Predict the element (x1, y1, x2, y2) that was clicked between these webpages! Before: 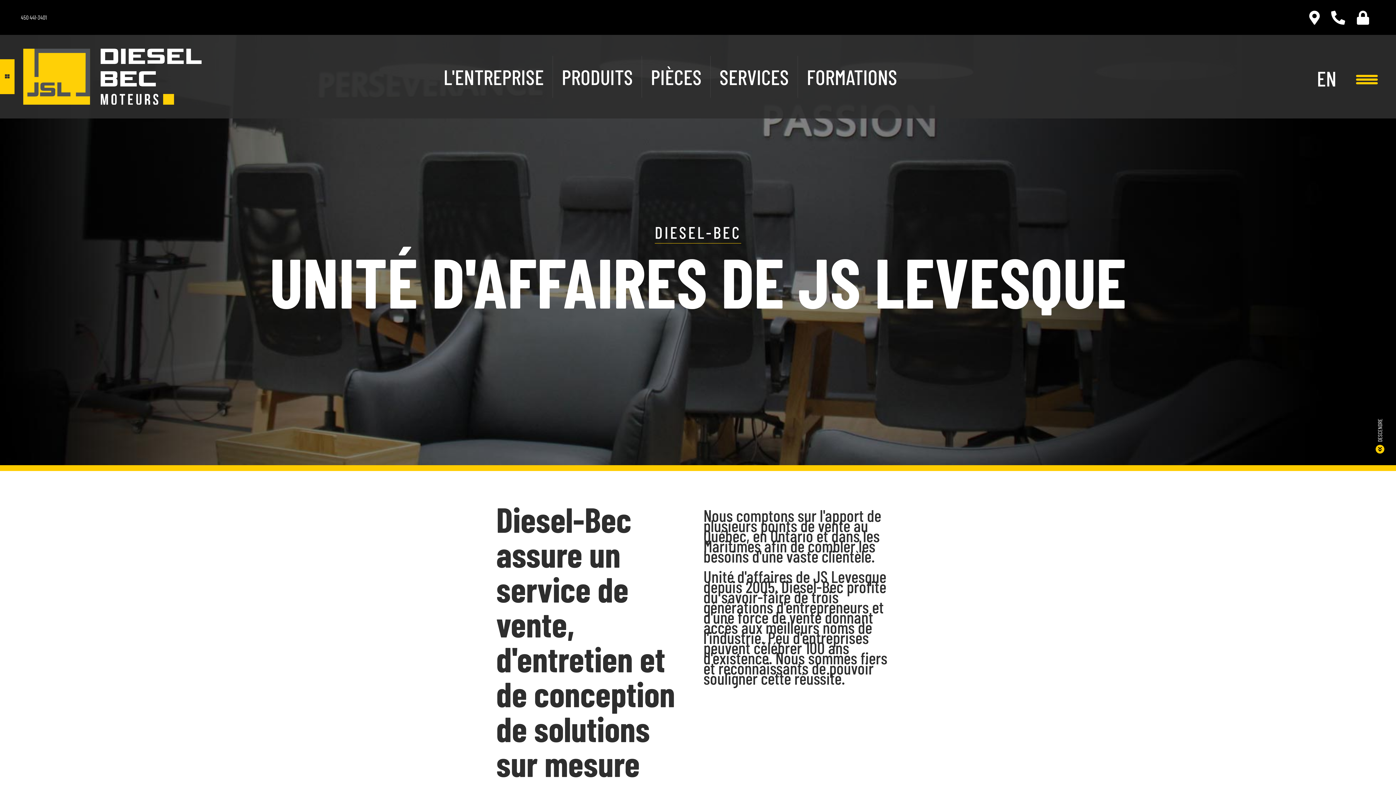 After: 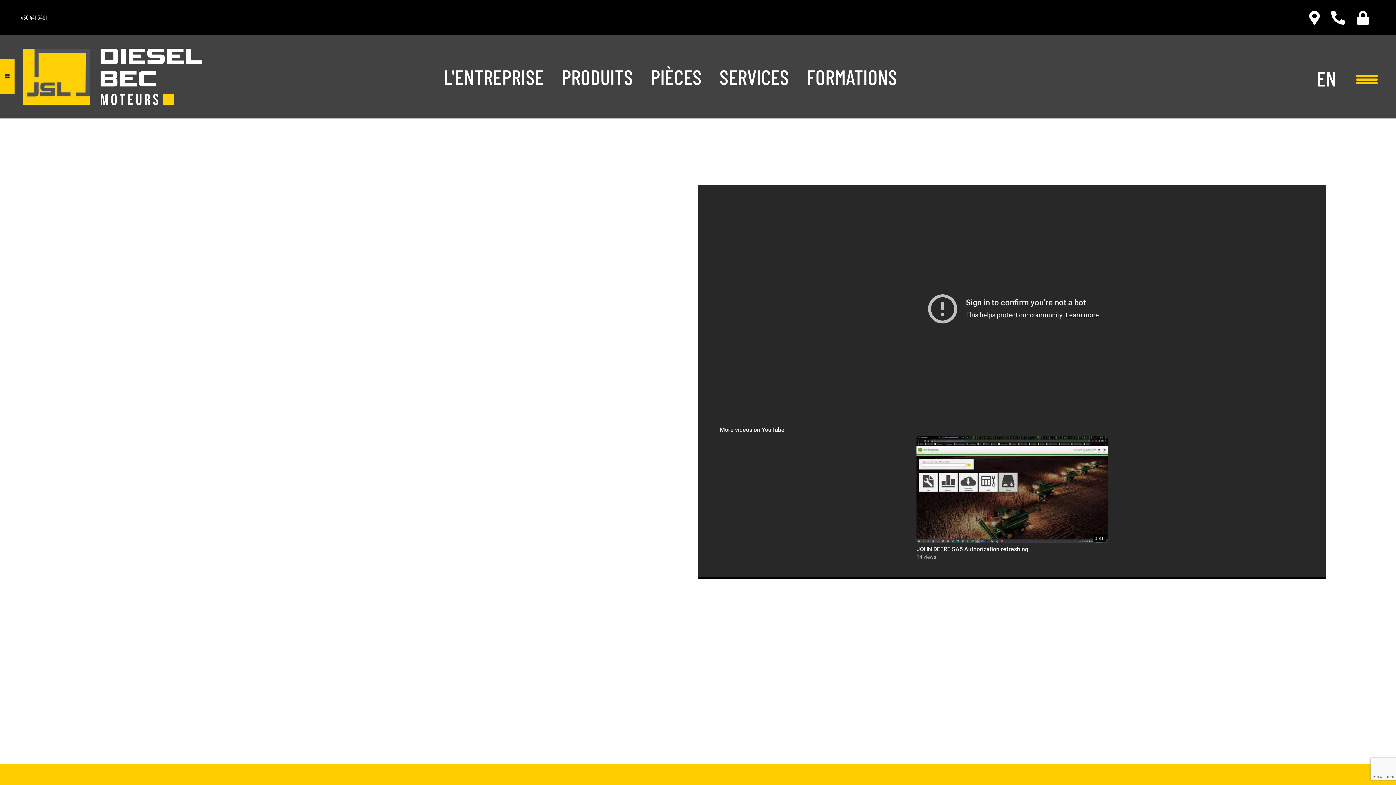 Action: bbox: (804, 55, 900, 97) label: FORMATIONS